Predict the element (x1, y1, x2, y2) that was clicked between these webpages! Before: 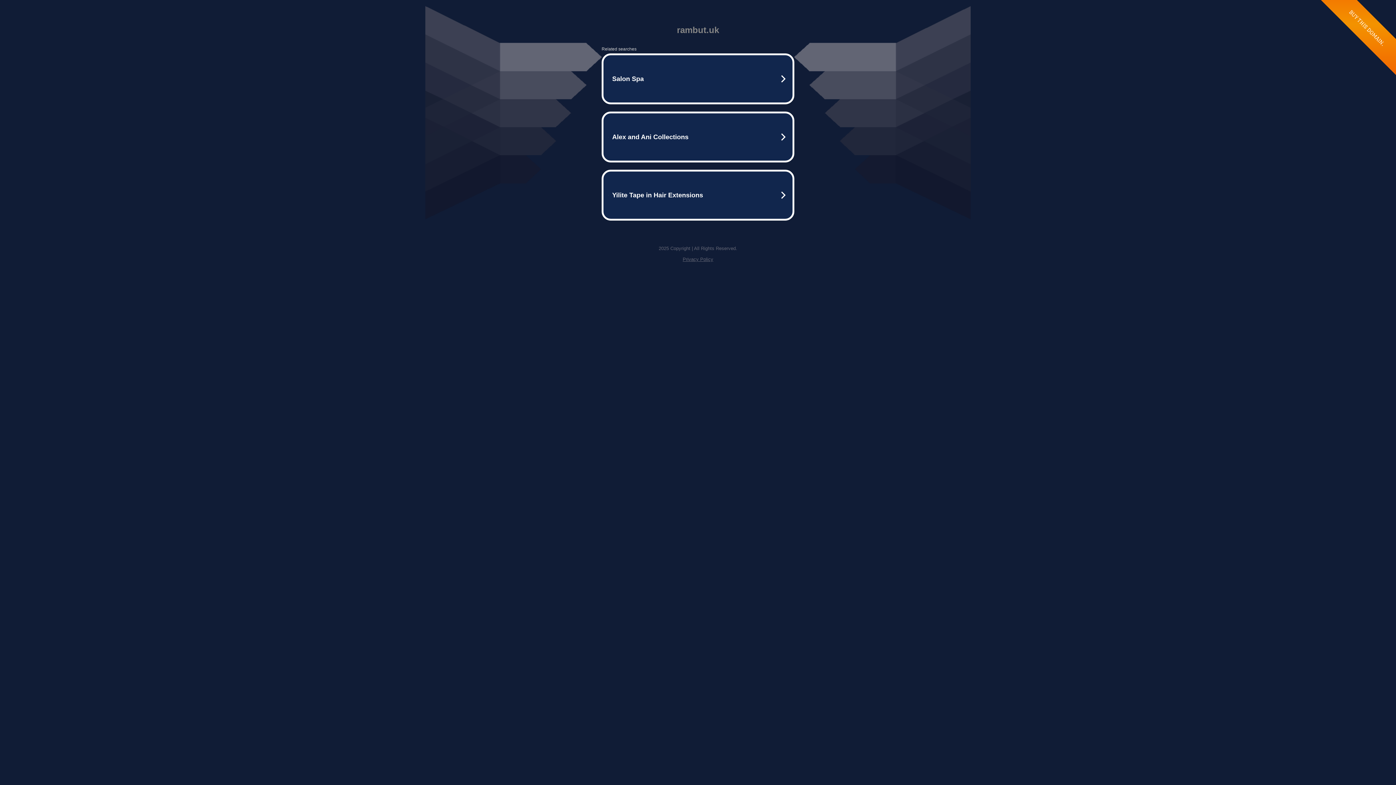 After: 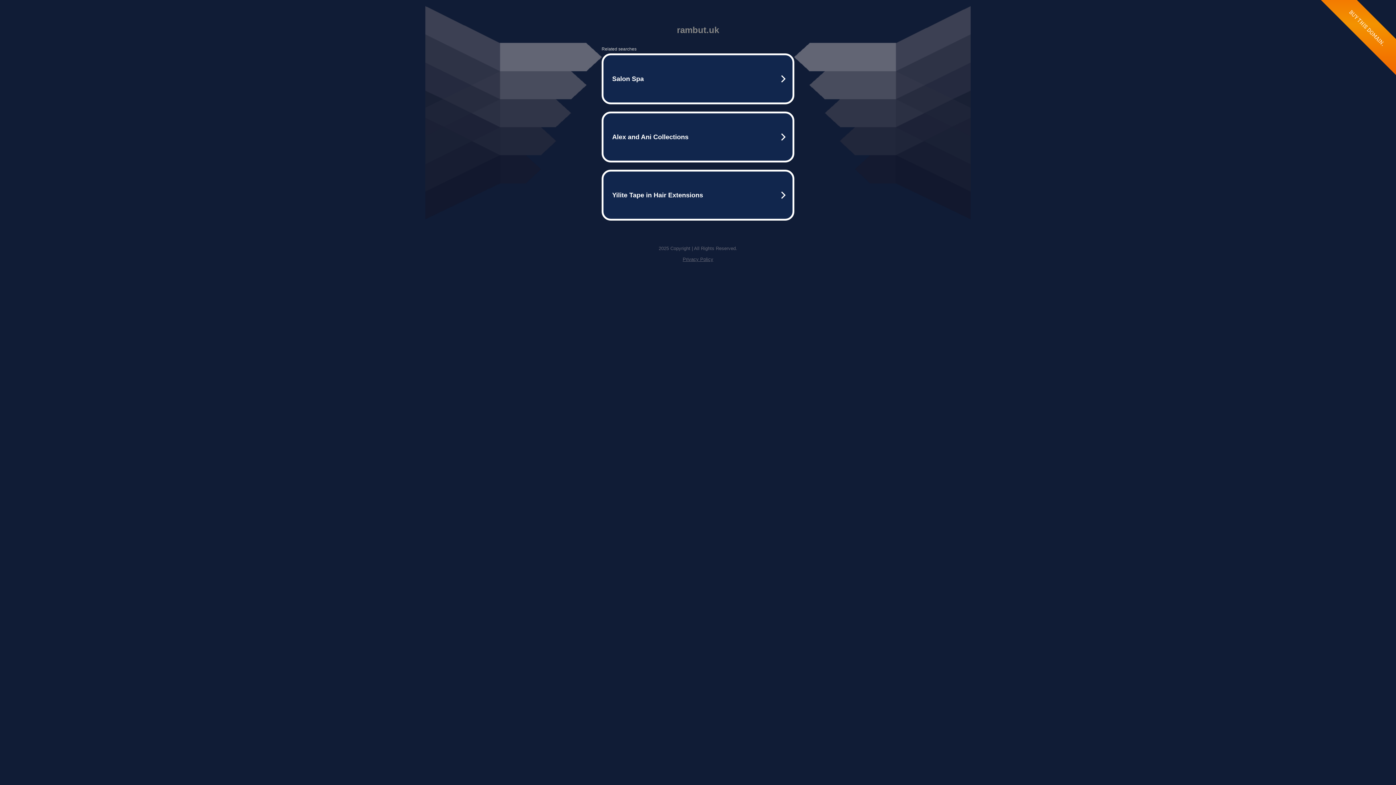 Action: bbox: (682, 256, 713, 262) label: Privacy Policy